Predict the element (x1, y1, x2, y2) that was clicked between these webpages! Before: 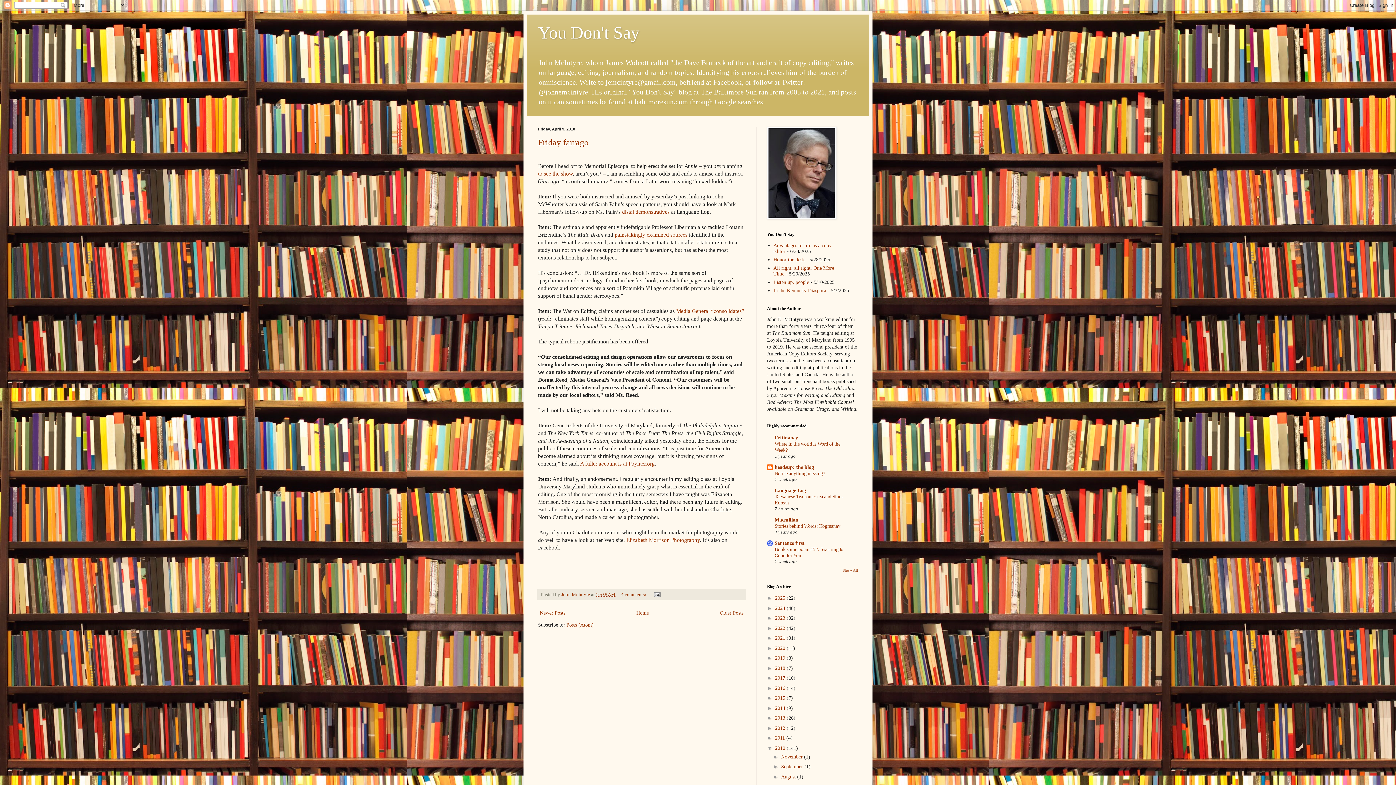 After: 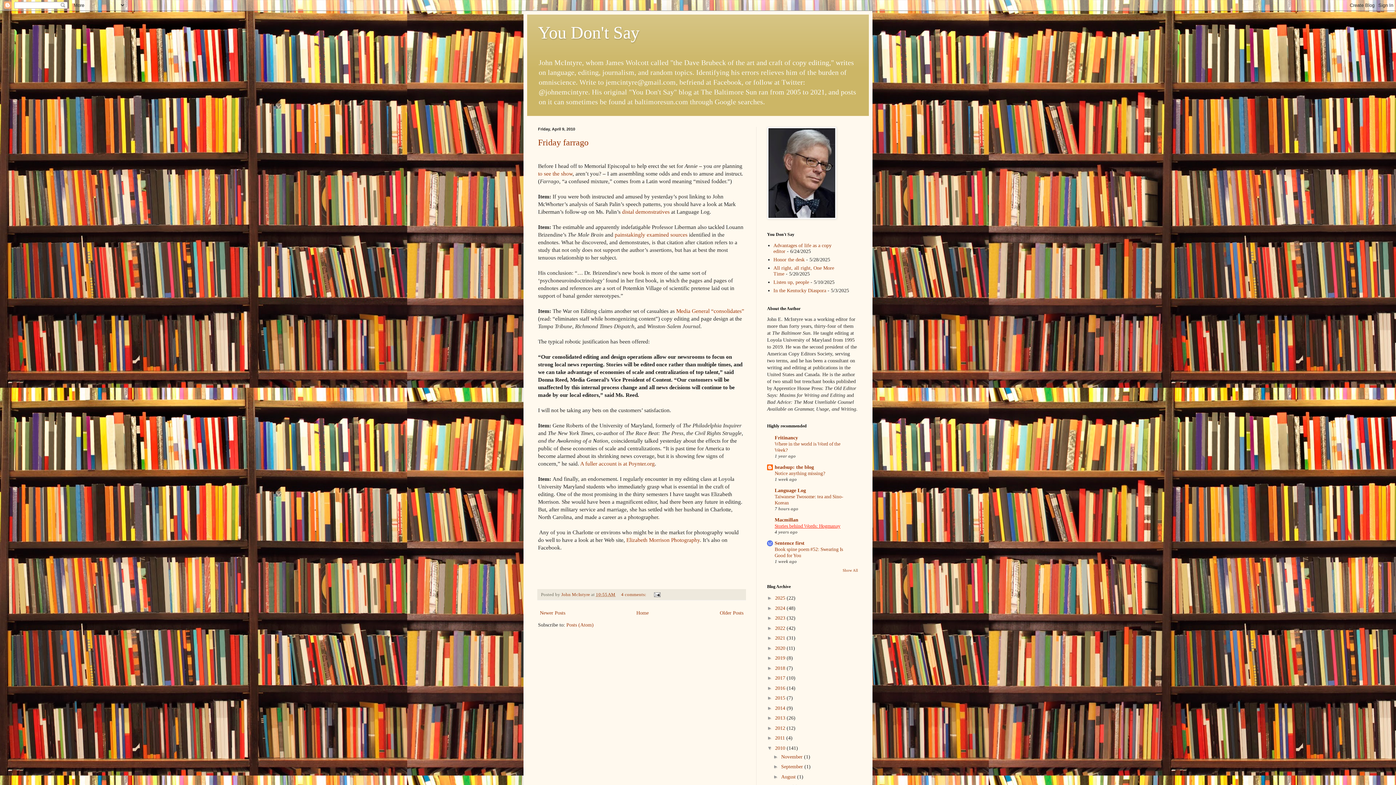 Action: bbox: (774, 523, 840, 529) label: Stories behind Words: Hogmanay